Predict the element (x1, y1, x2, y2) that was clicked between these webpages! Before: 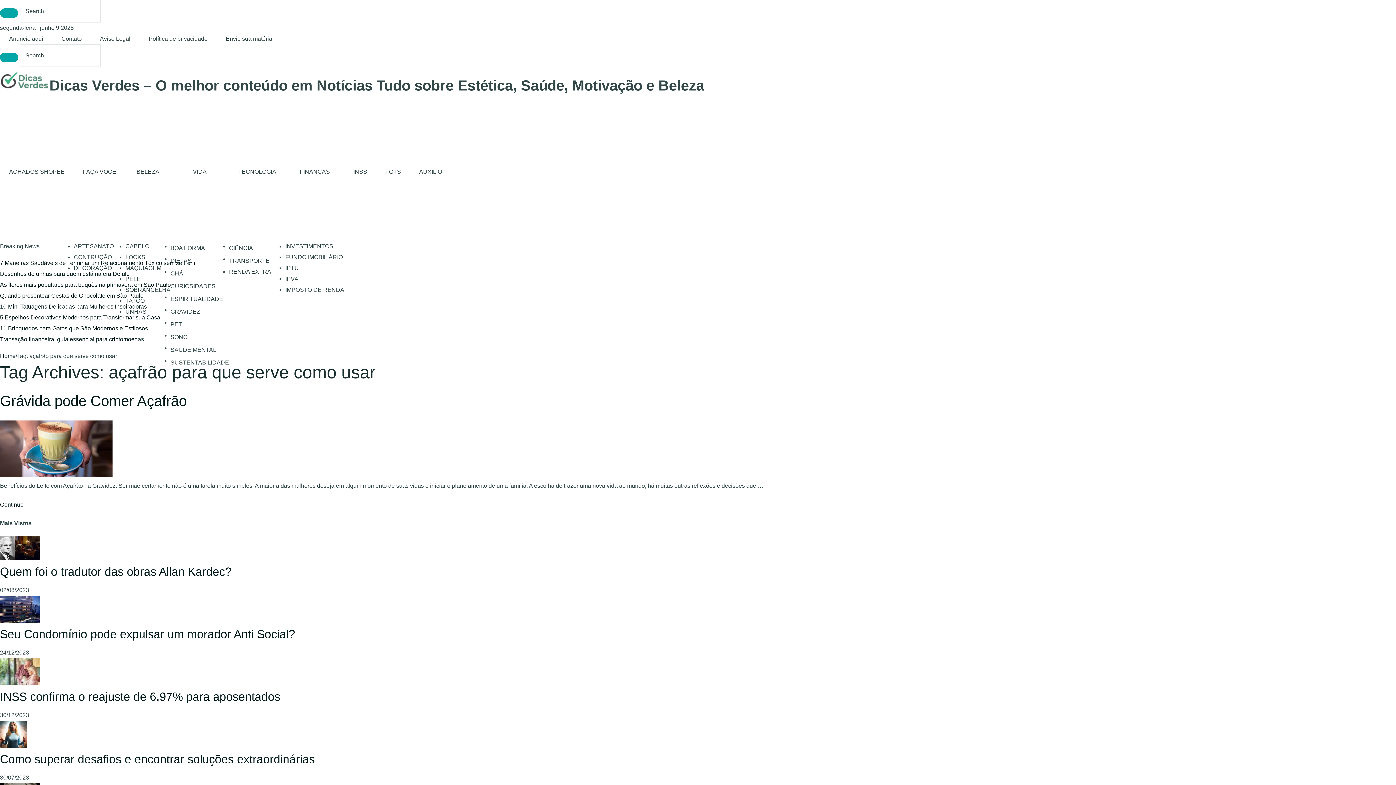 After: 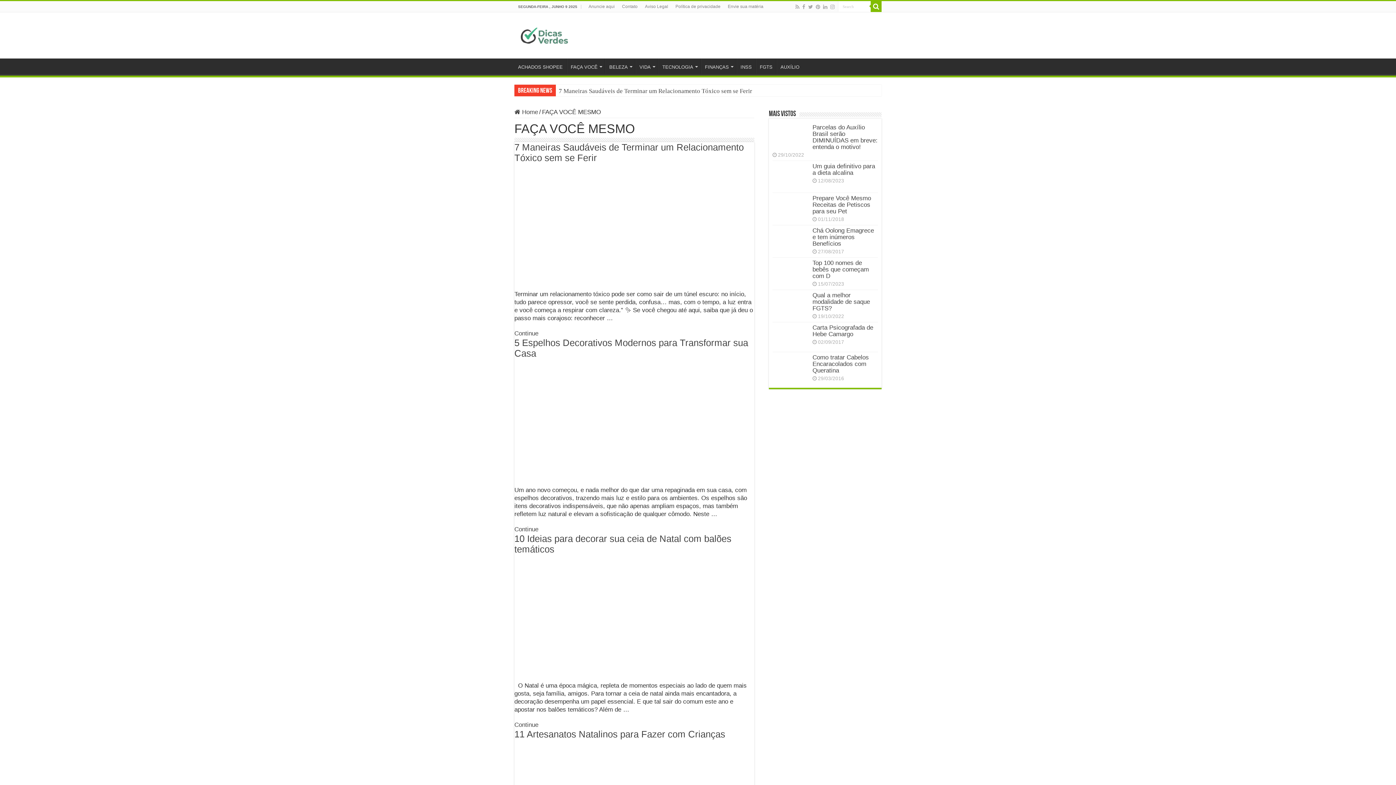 Action: bbox: (73, 102, 125, 241) label: FAÇA VOCÊ